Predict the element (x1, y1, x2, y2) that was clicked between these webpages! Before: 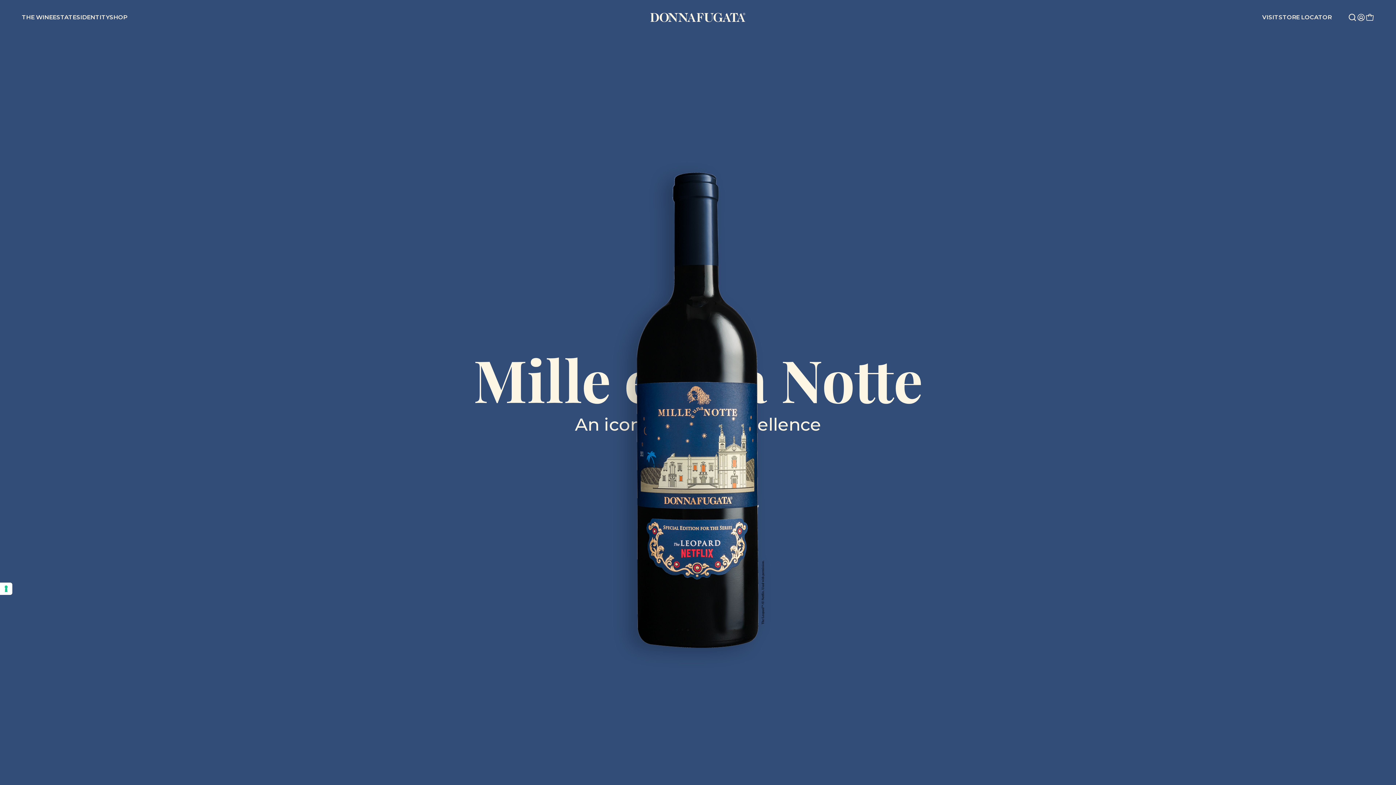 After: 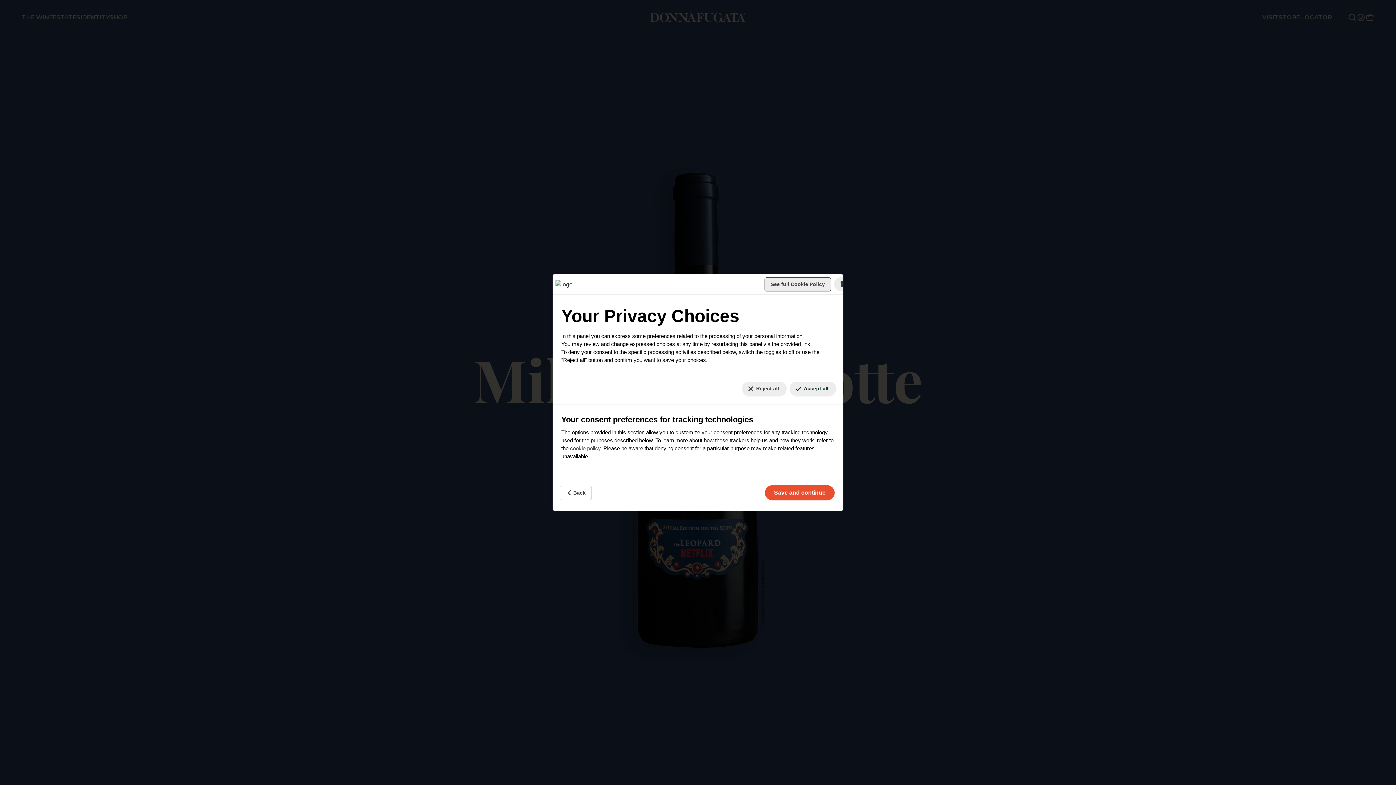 Action: bbox: (0, 582, 12, 595)